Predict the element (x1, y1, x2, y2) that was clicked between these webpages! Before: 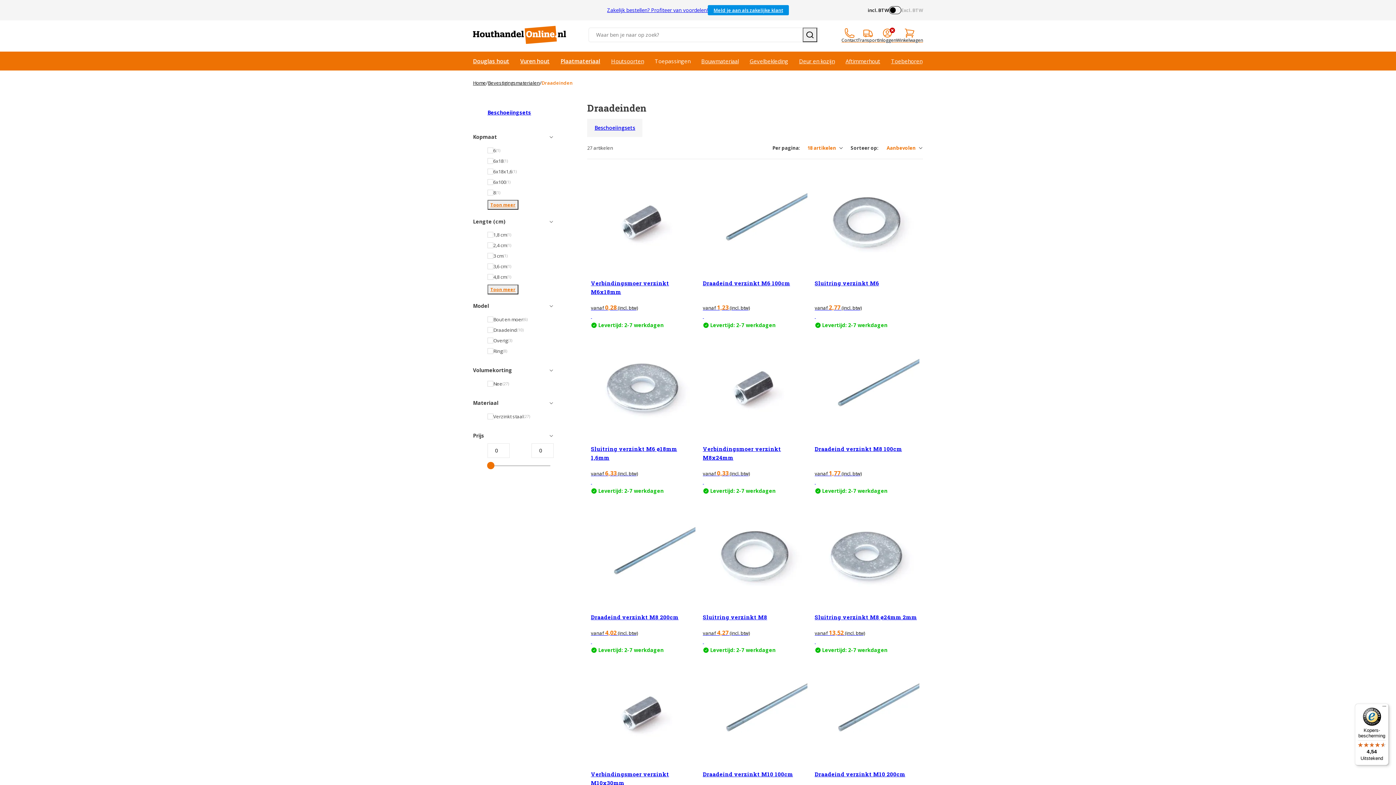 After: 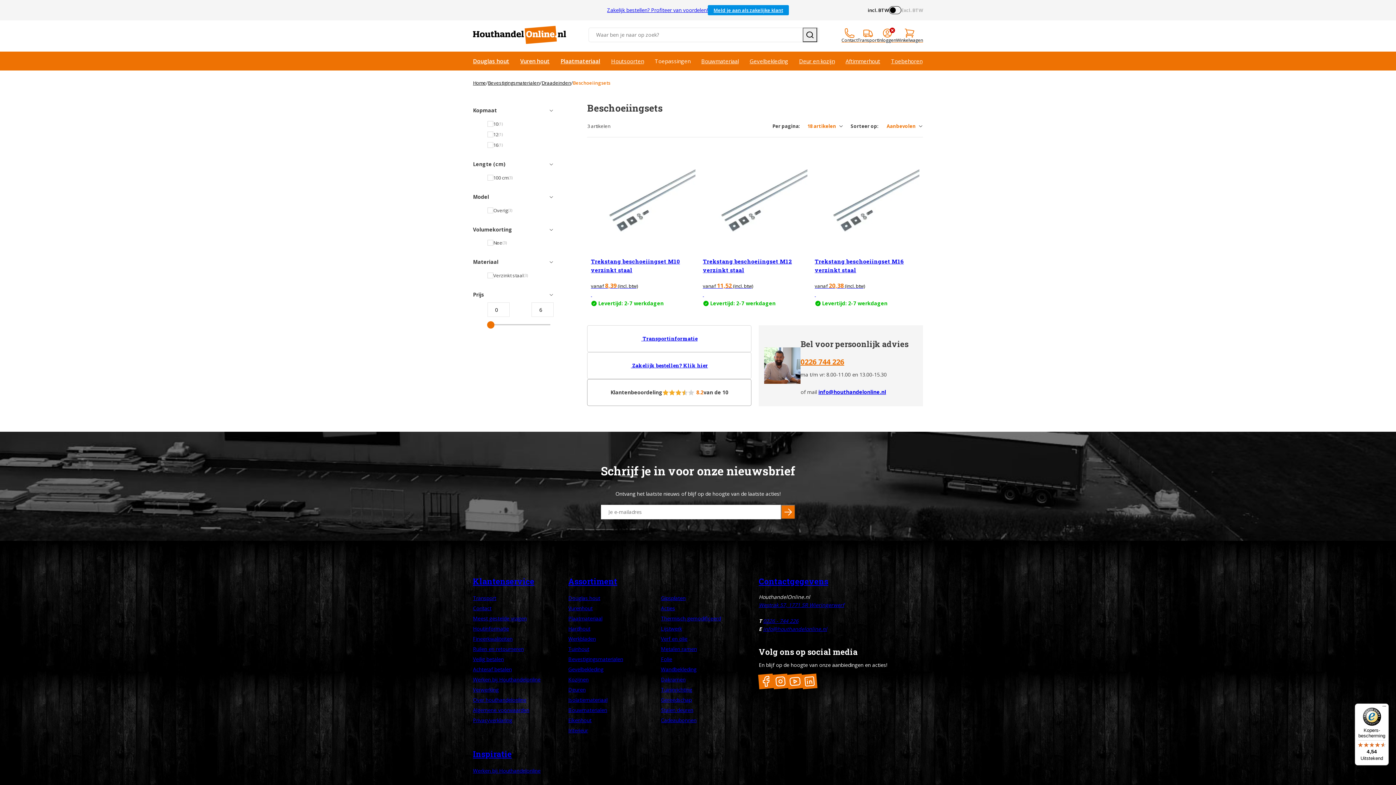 Action: bbox: (587, 118, 642, 137) label: Beschoeiingsets